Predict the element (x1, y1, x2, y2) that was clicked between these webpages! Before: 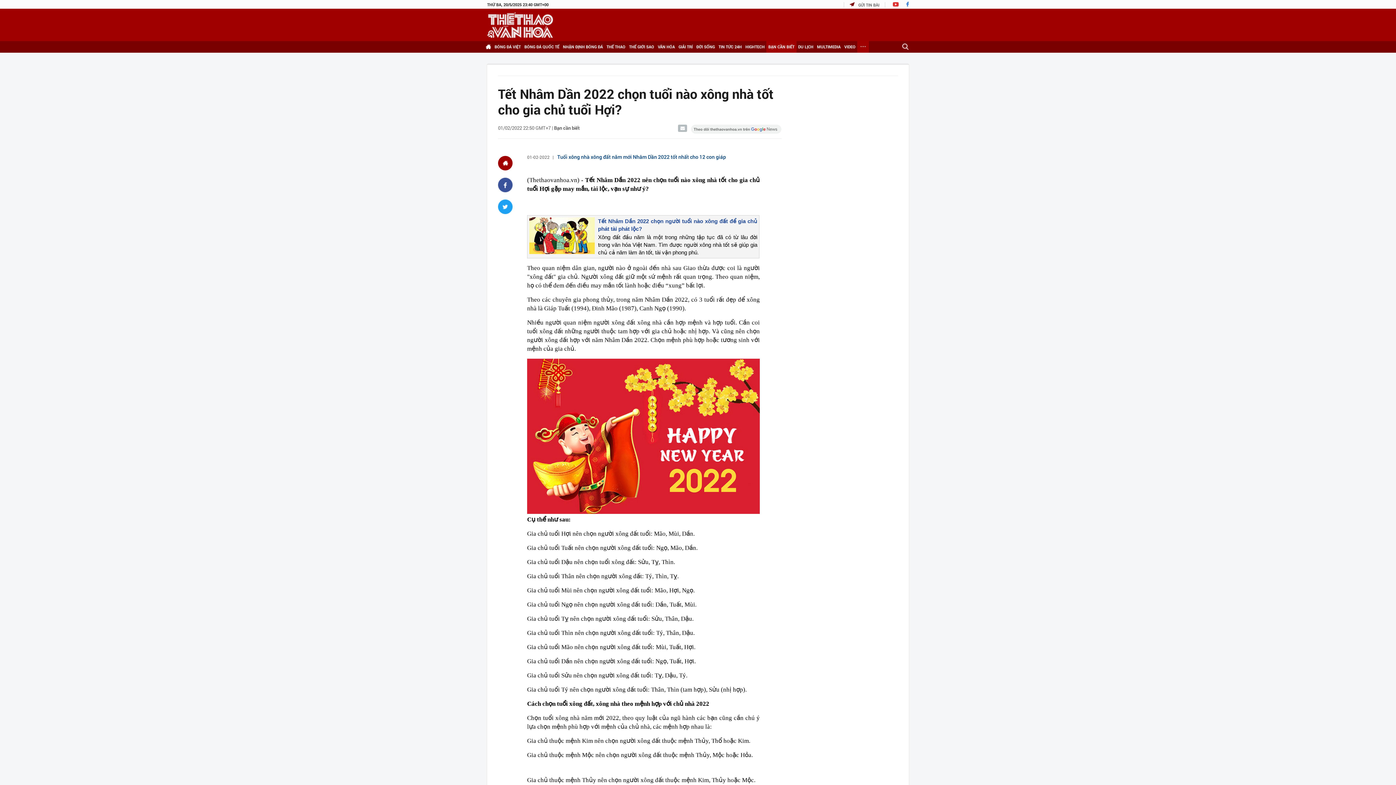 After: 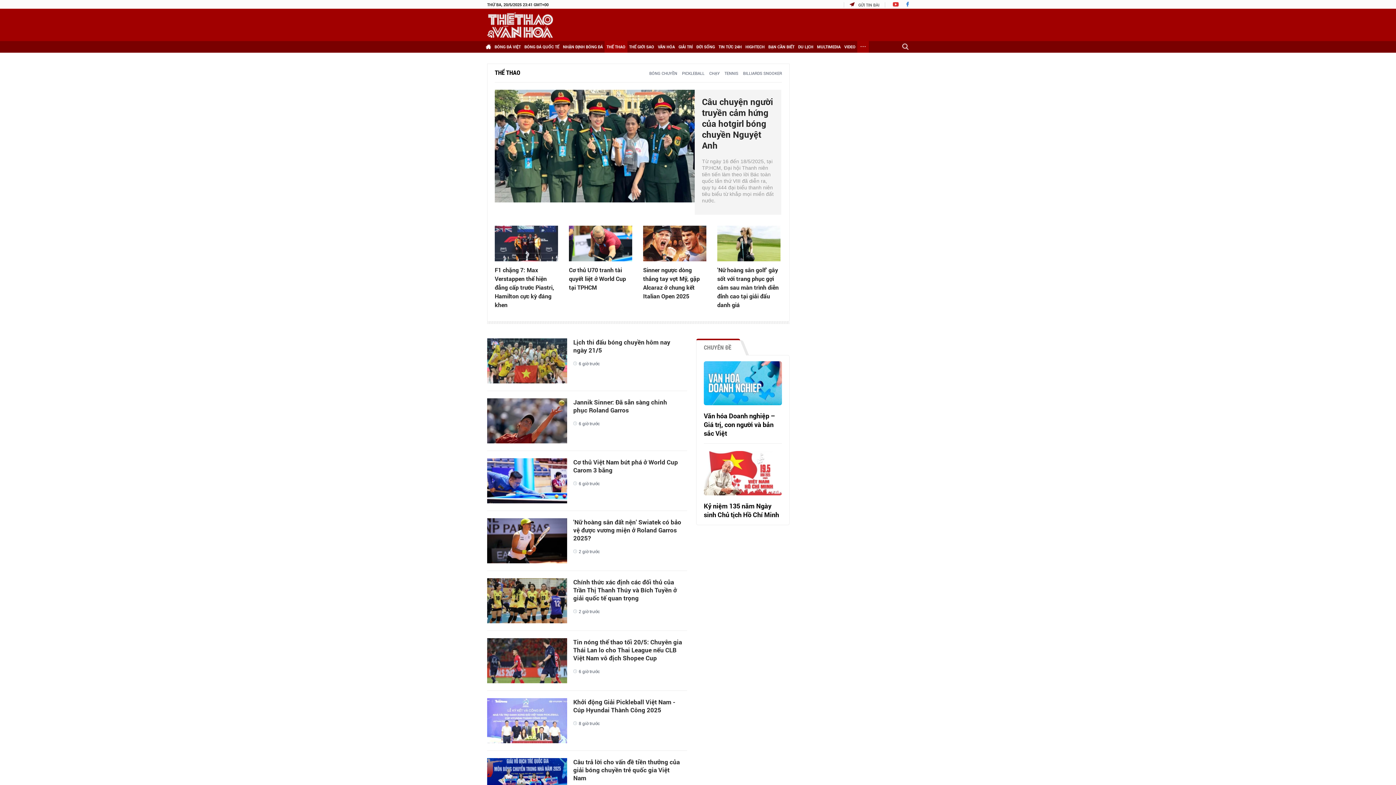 Action: label: THỂ THAO bbox: (604, 41, 627, 52)